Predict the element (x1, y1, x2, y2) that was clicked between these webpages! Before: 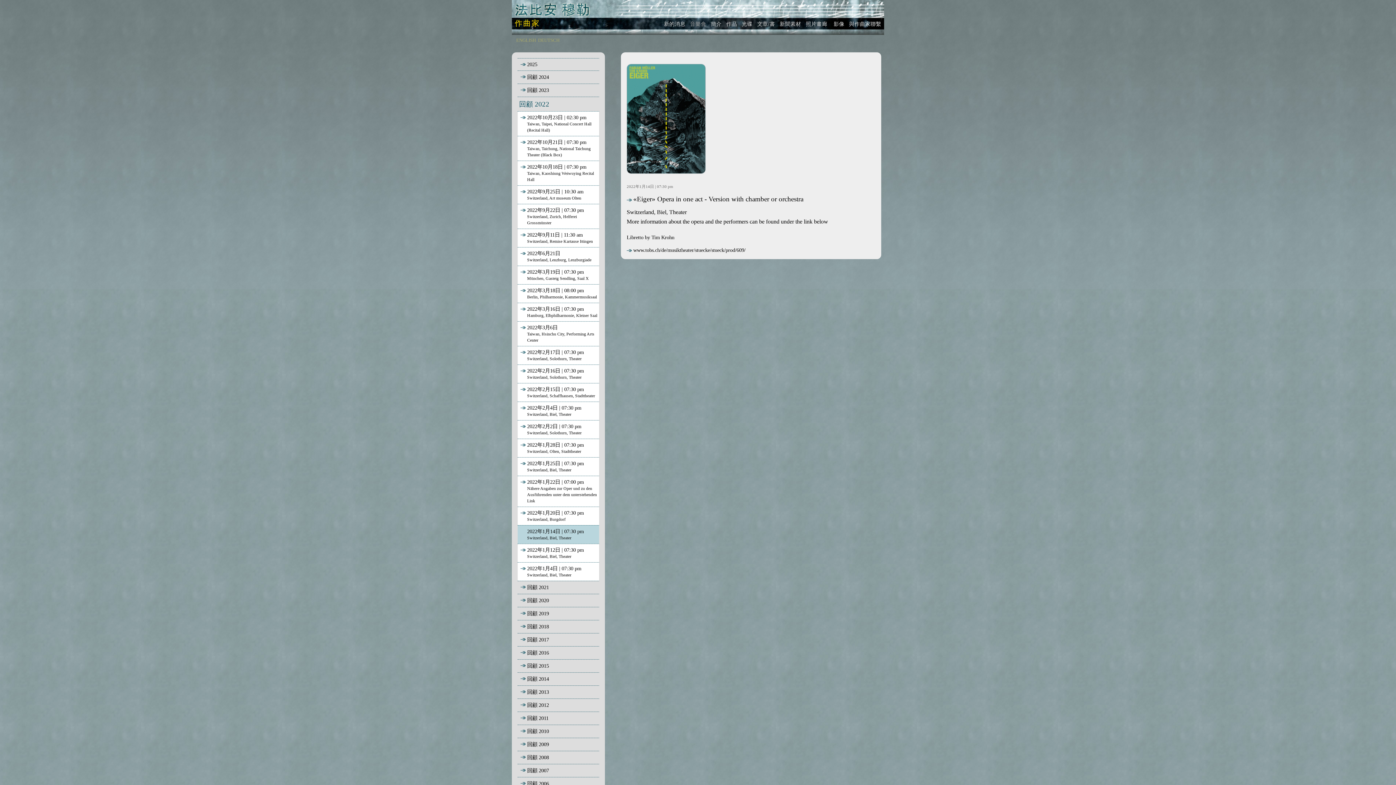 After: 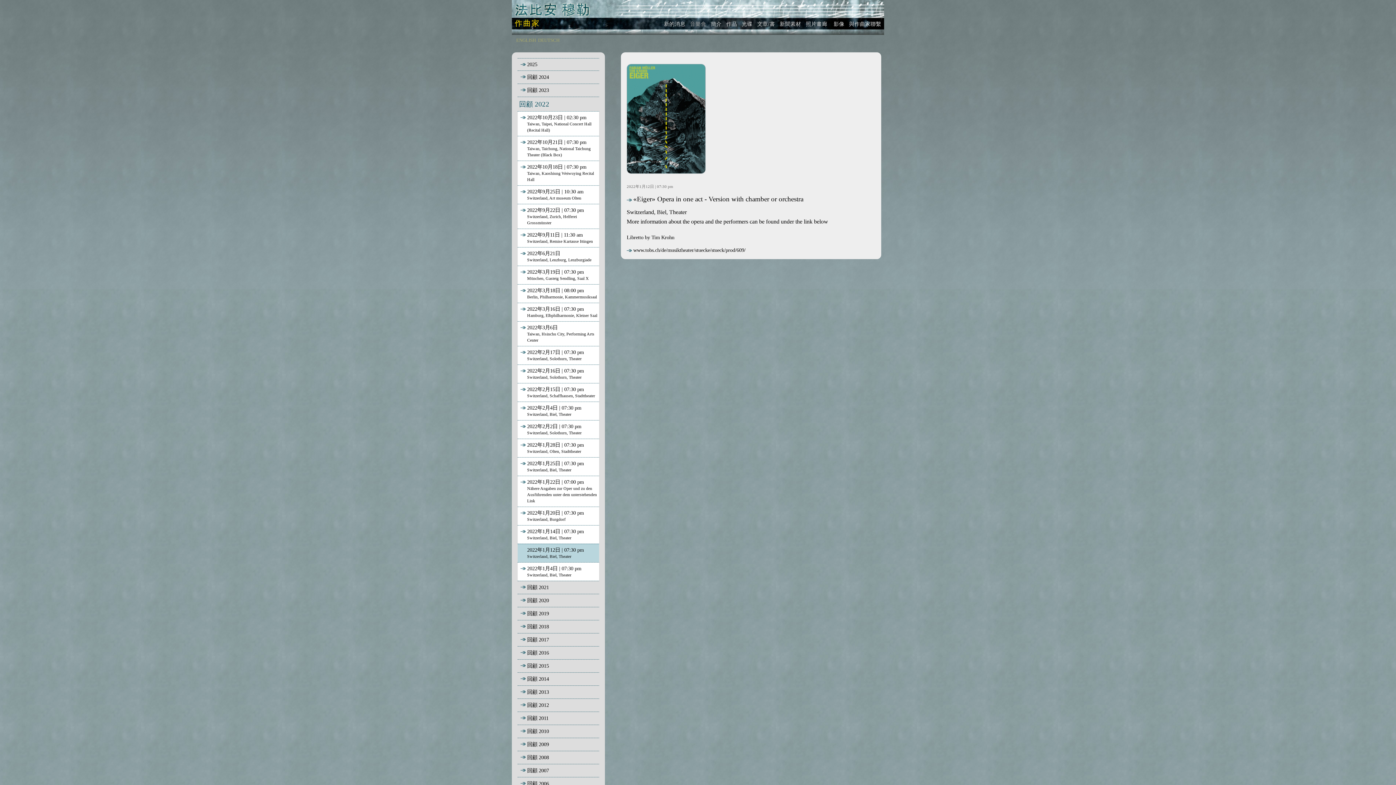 Action: bbox: (519, 547, 584, 559) label: 2022年1月12日 | 07:30 pm
Switzerland, Biel, Theater